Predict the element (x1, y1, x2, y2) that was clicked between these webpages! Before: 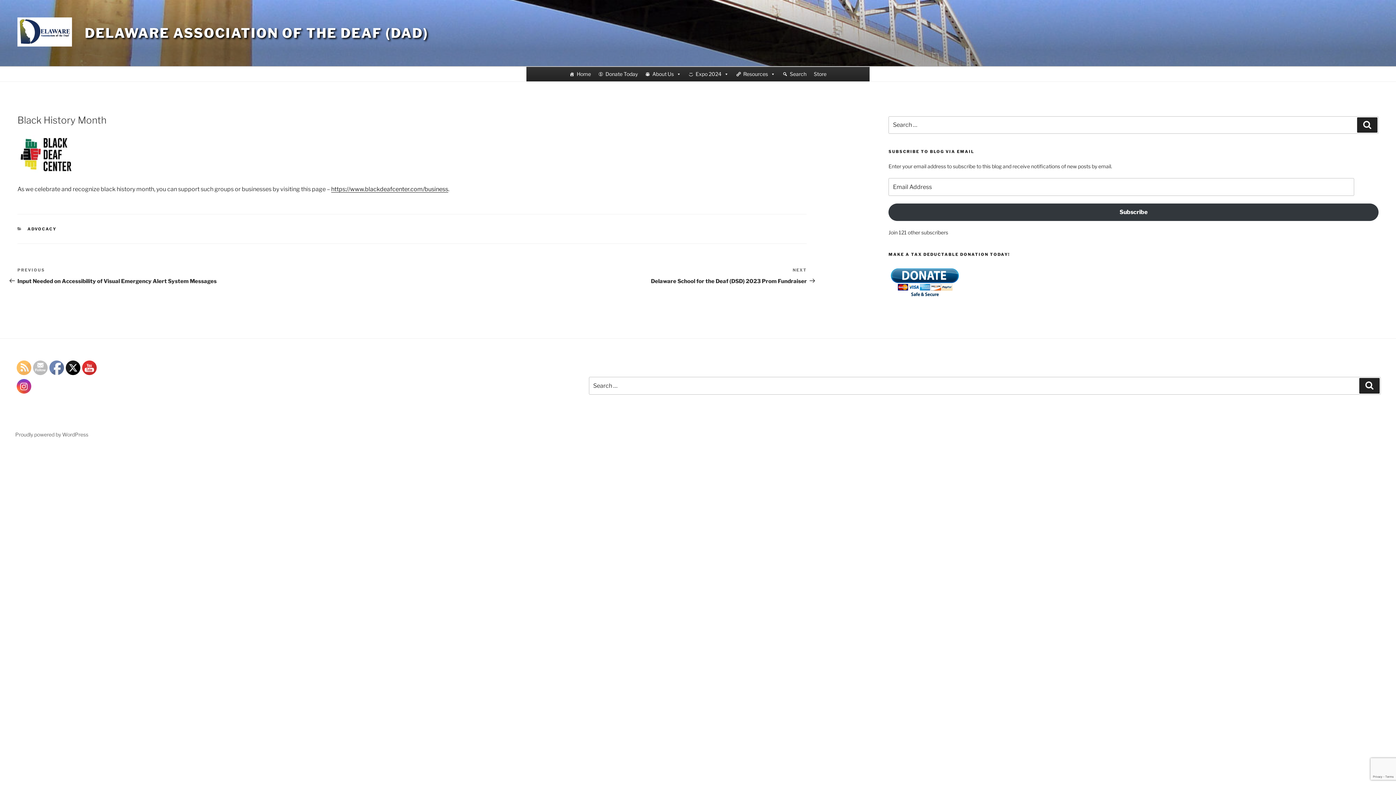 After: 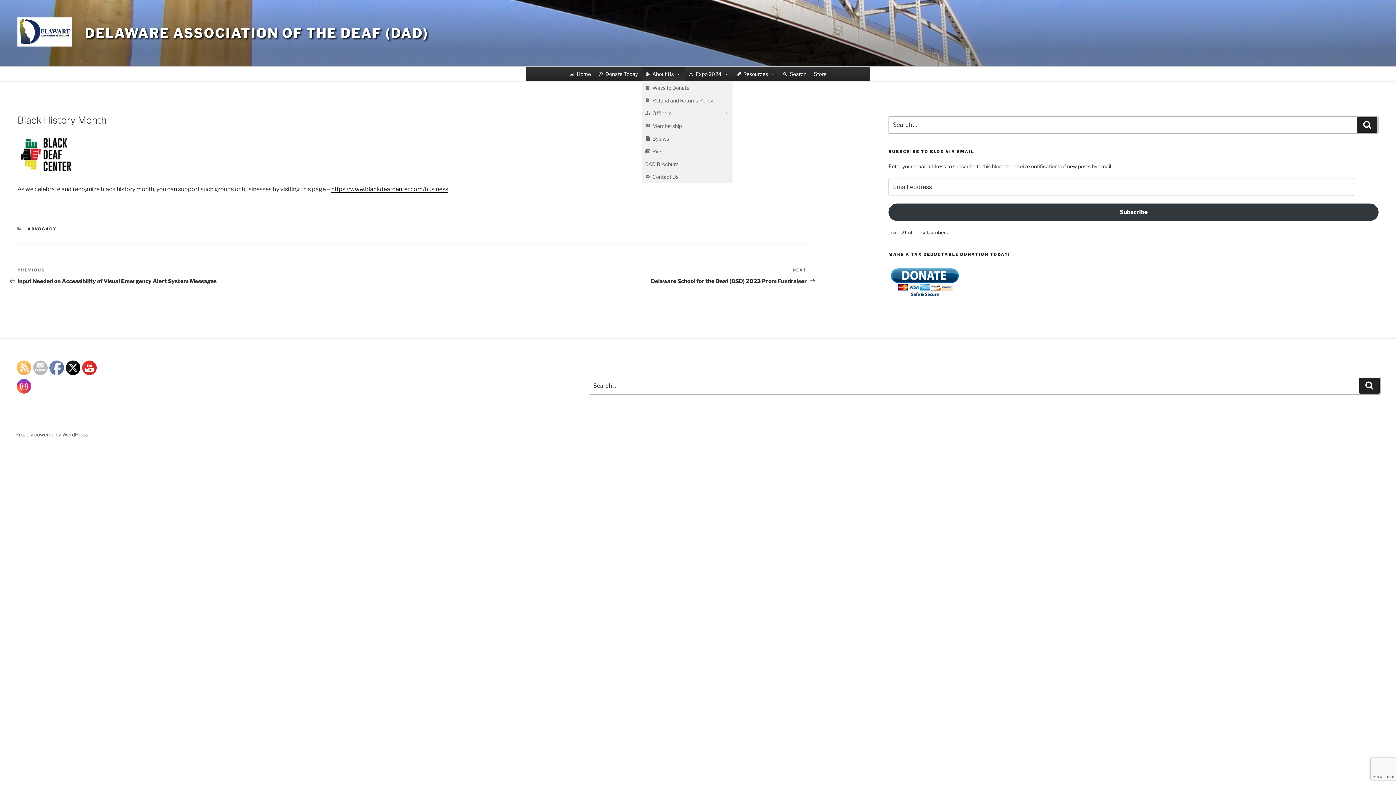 Action: label: About Us bbox: (641, 66, 684, 81)